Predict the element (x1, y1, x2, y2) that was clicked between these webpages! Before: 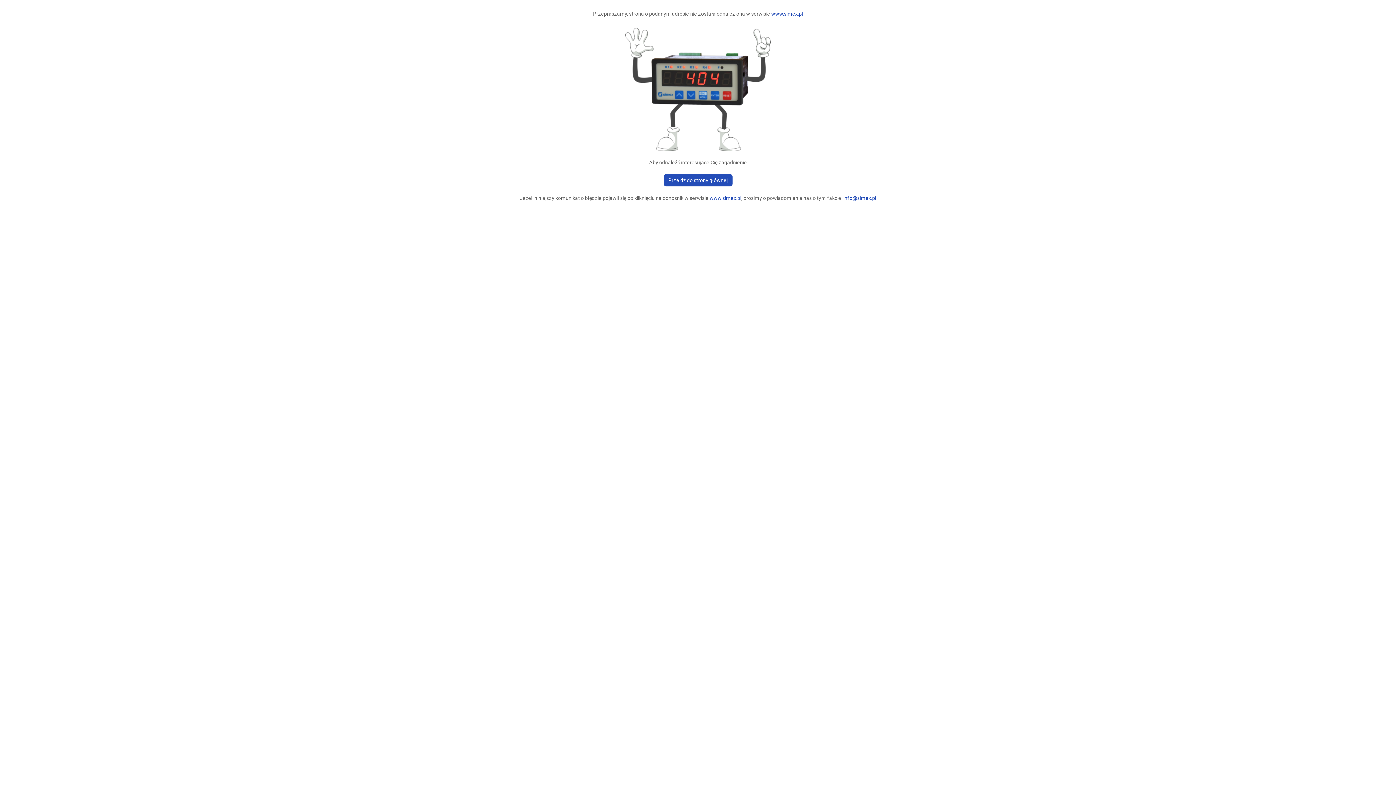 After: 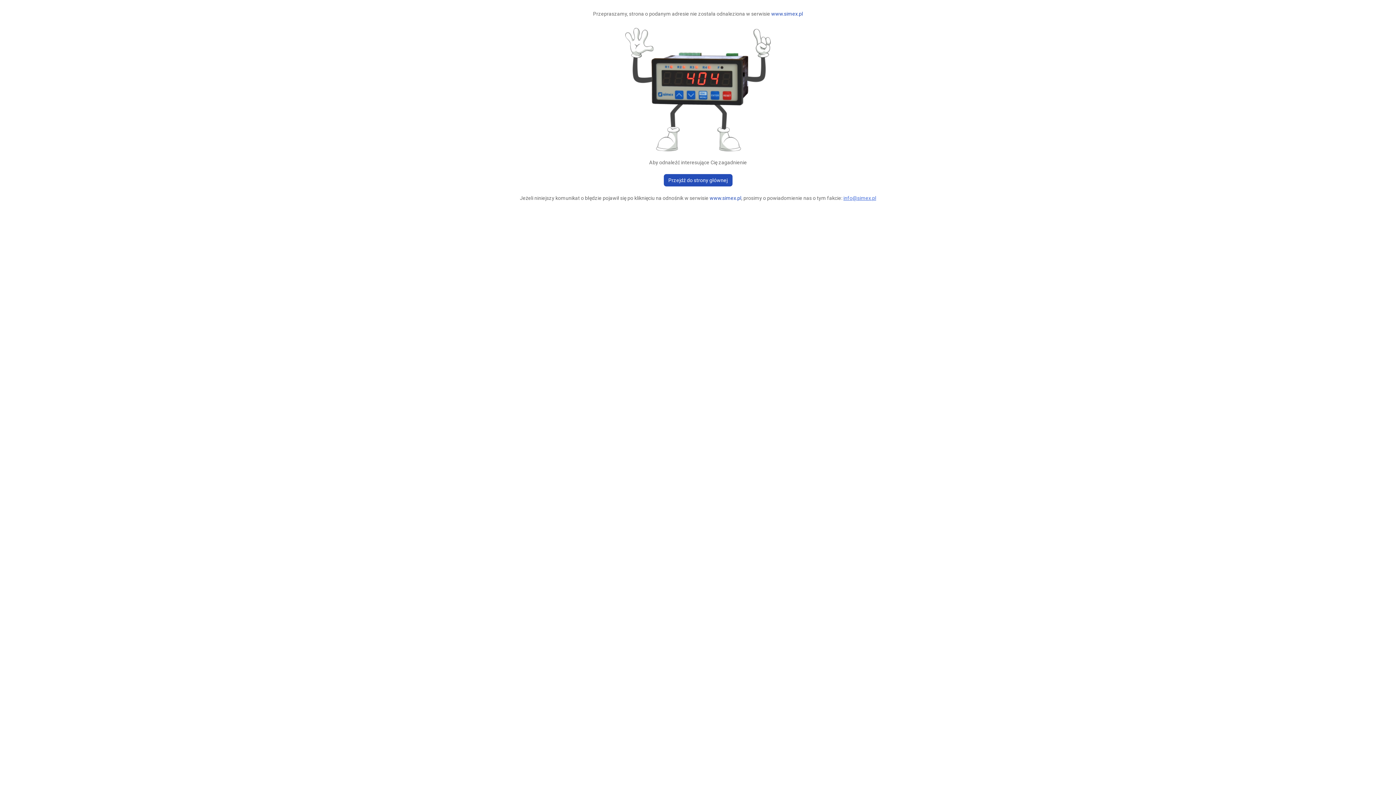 Action: bbox: (843, 195, 876, 201) label: info@simex.pl